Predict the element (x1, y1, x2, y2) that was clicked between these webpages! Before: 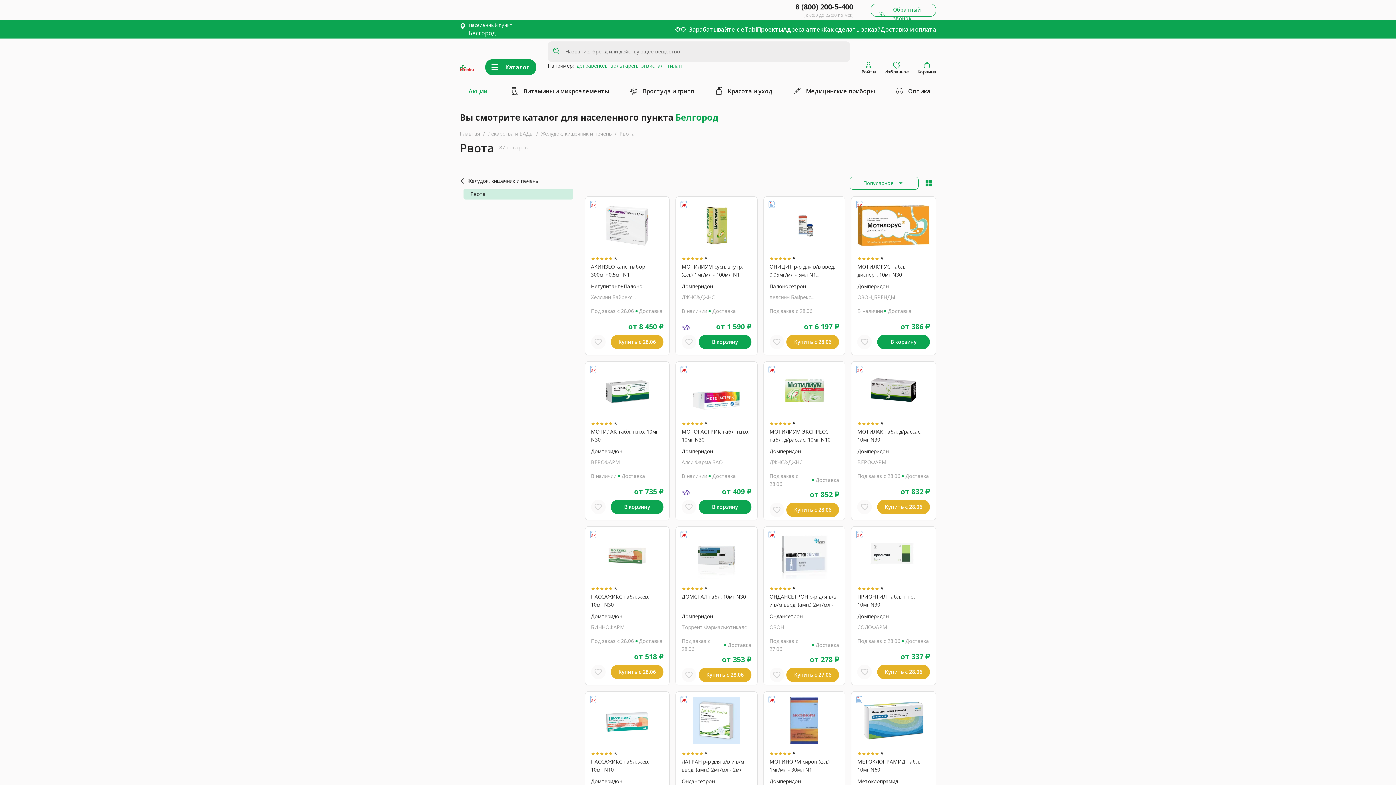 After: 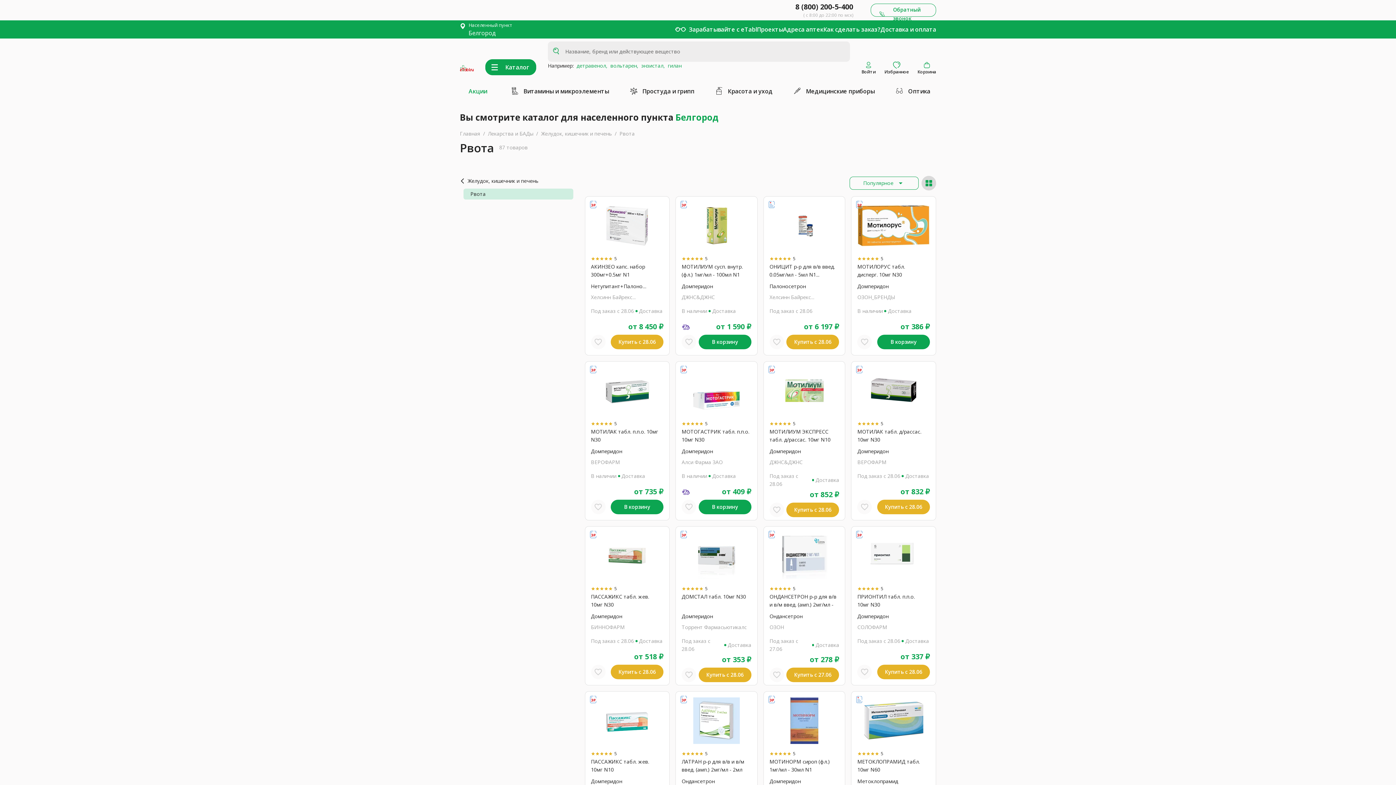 Action: bbox: (921, 176, 936, 190)